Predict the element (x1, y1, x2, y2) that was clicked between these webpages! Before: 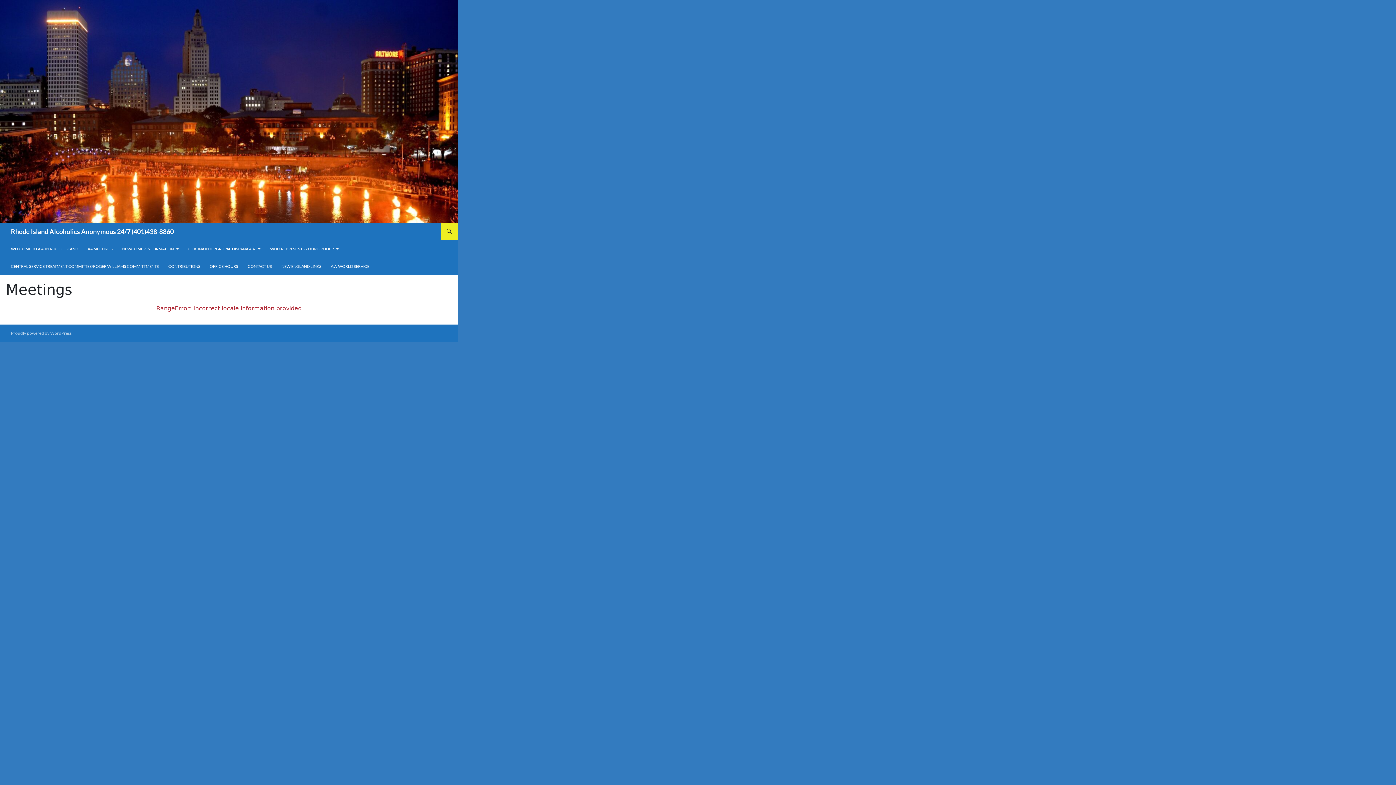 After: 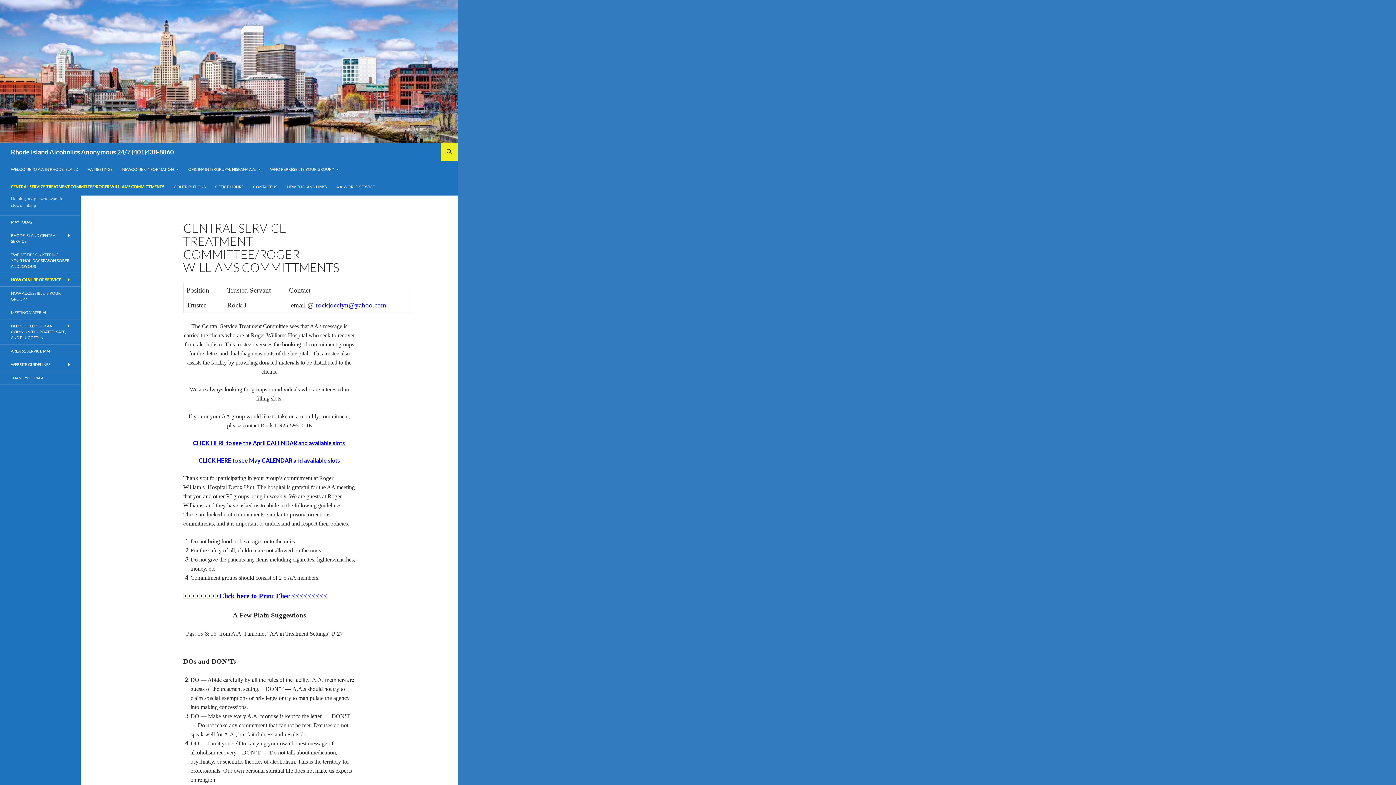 Action: bbox: (6, 257, 163, 275) label: CENTRAL SERVICE TREATMENT COMMITTEE/ROGER WILLIAMS COMMITTMENTS